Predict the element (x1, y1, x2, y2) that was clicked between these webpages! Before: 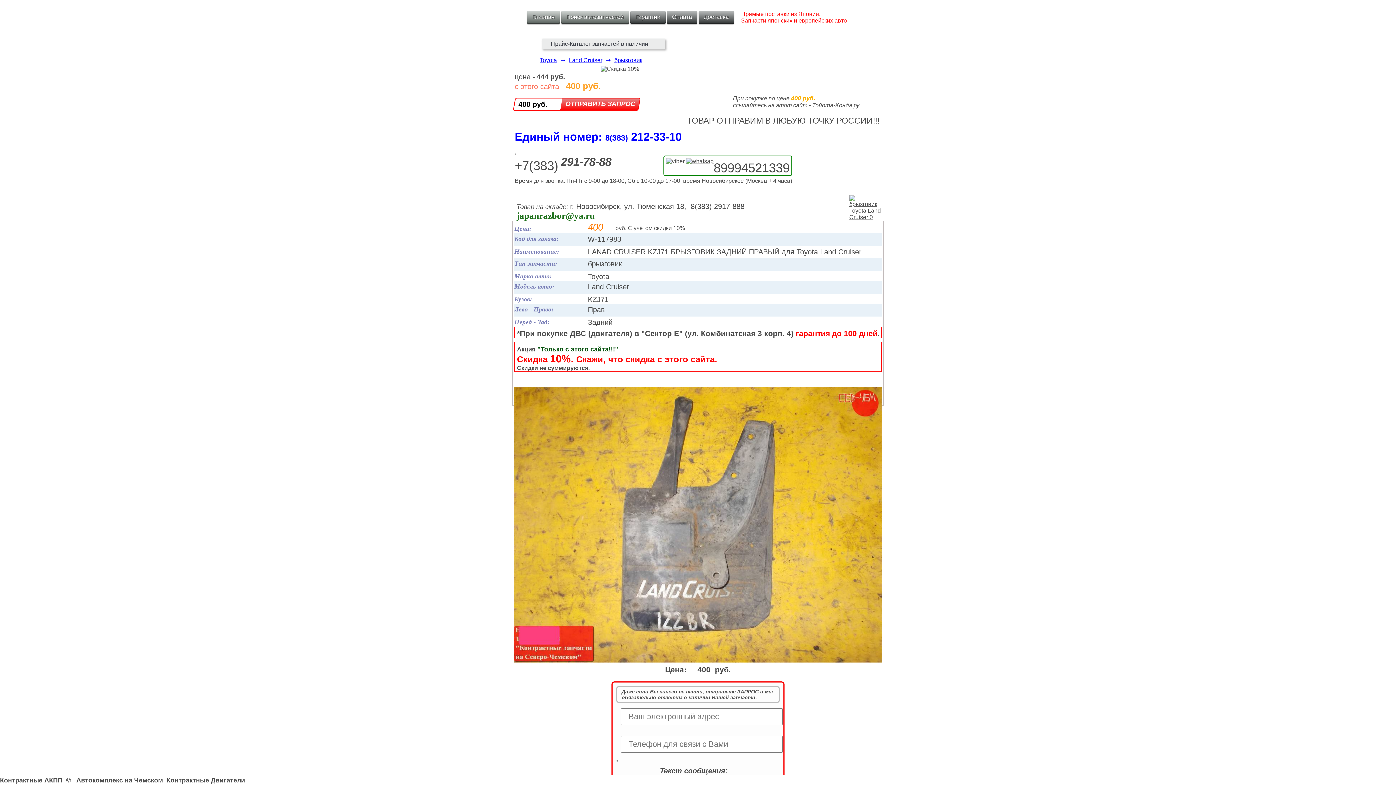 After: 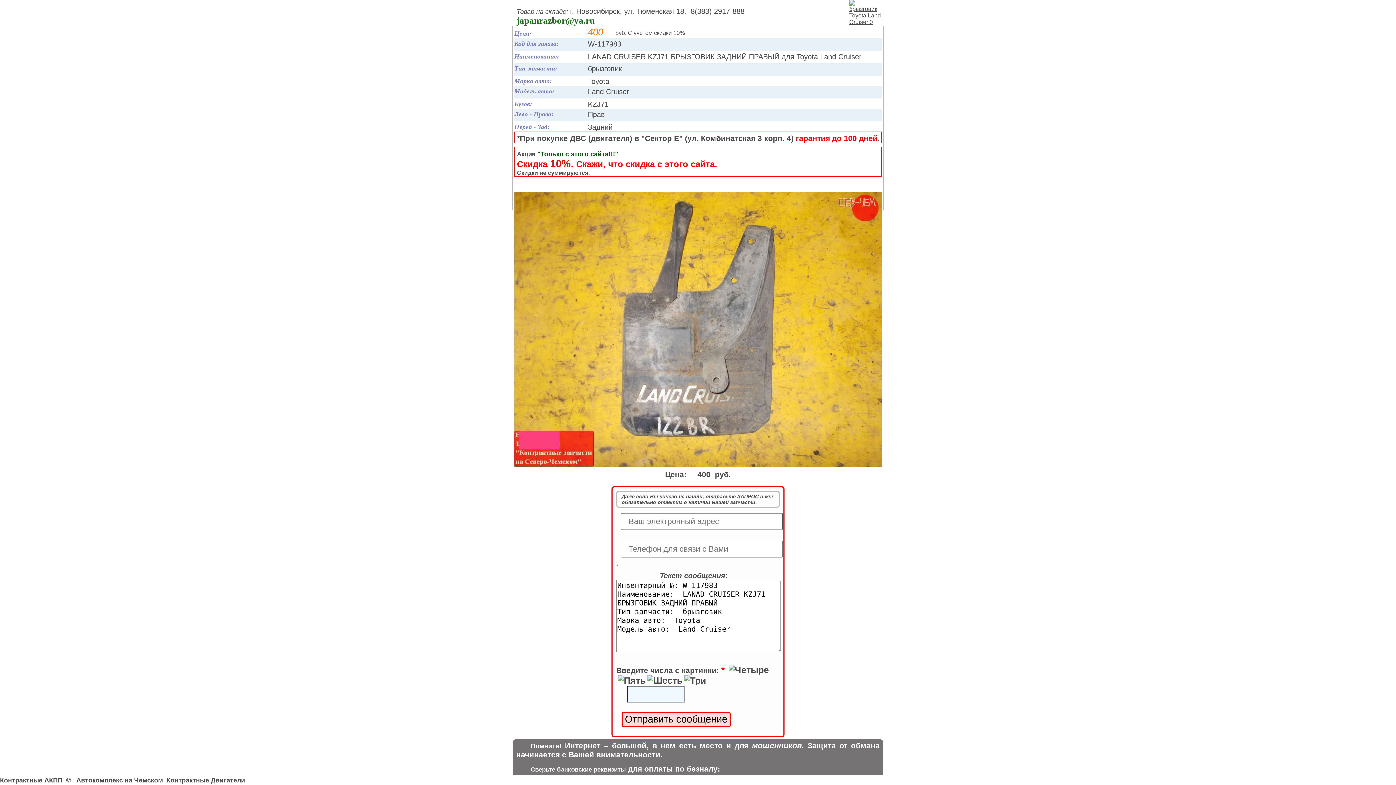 Action: bbox: (514, 655, 881, 664)